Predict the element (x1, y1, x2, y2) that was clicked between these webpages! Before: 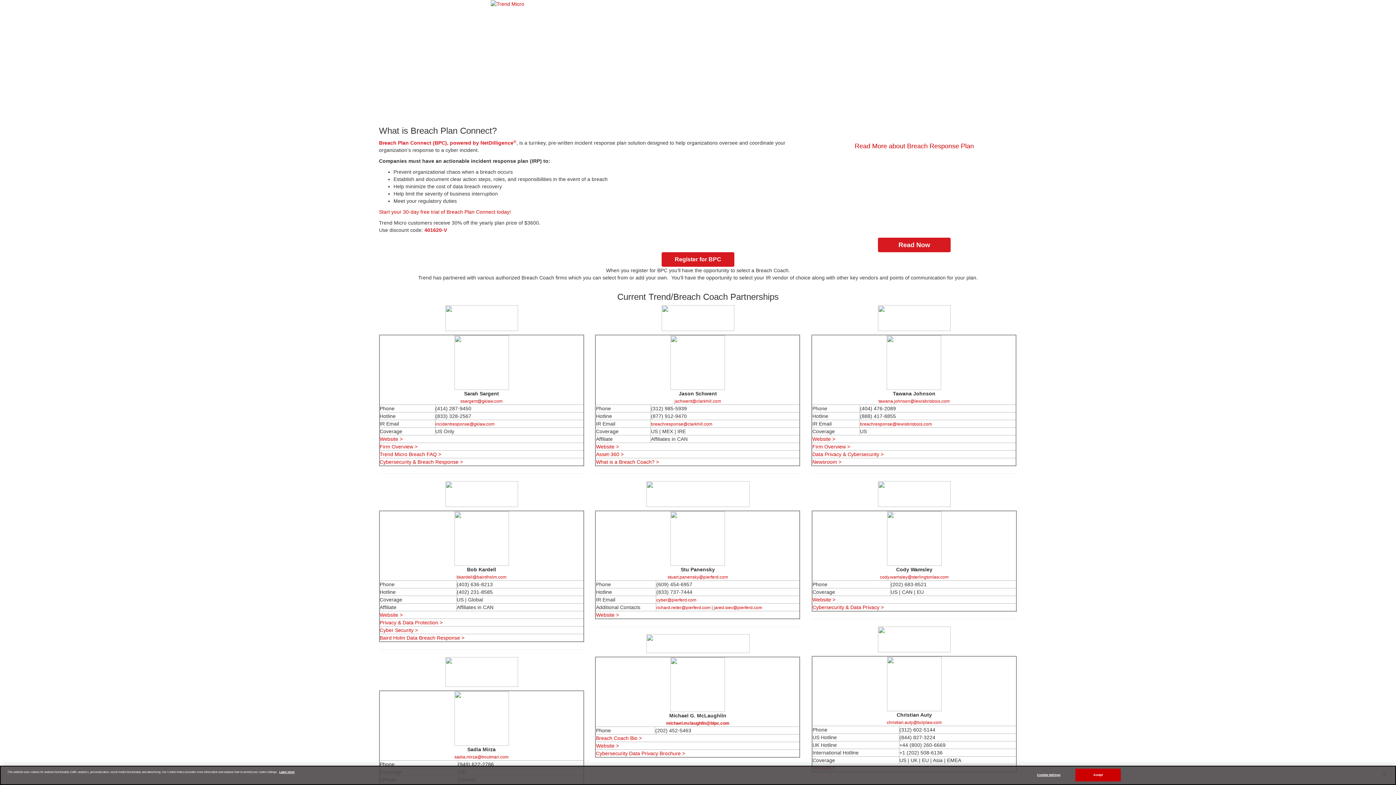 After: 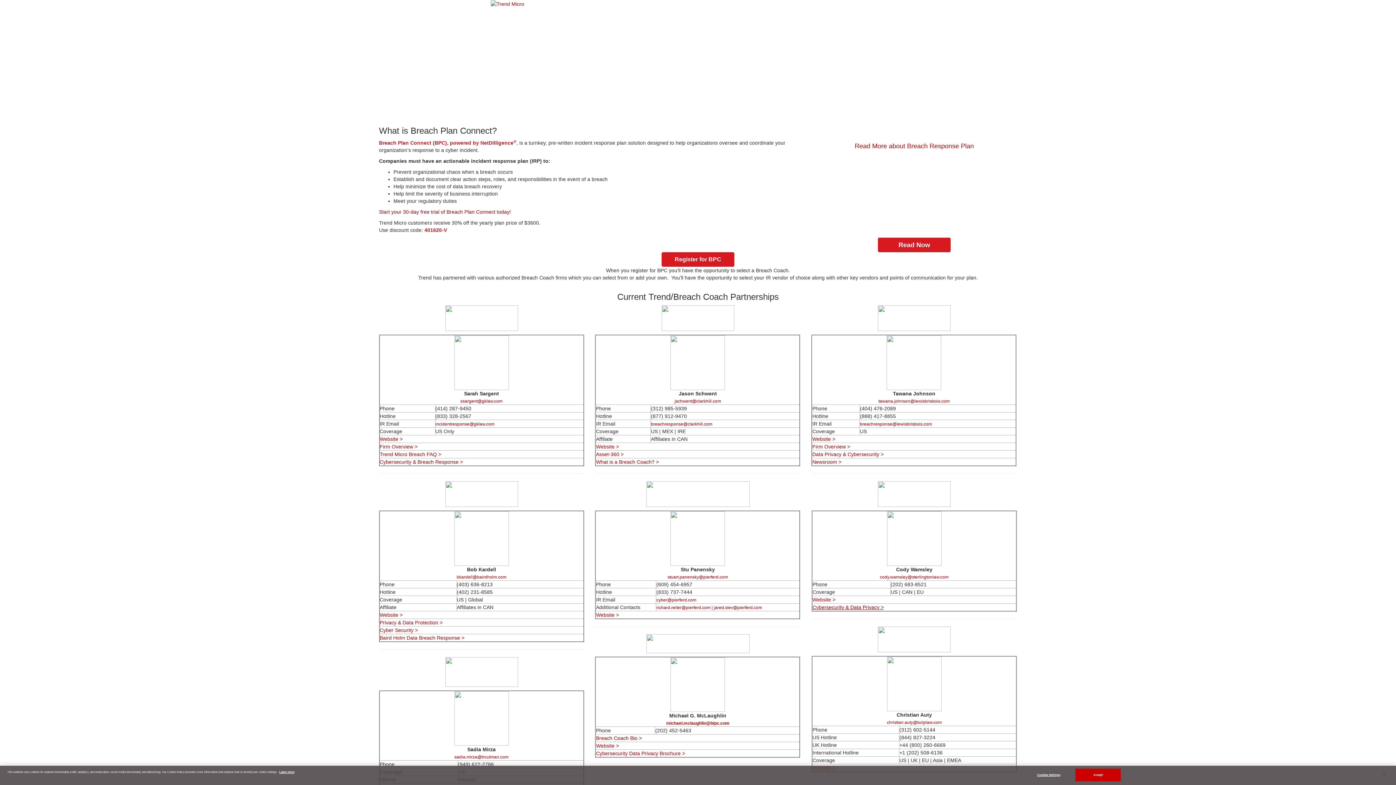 Action: label: Cybersecurity & Data Privacy > bbox: (812, 604, 883, 610)